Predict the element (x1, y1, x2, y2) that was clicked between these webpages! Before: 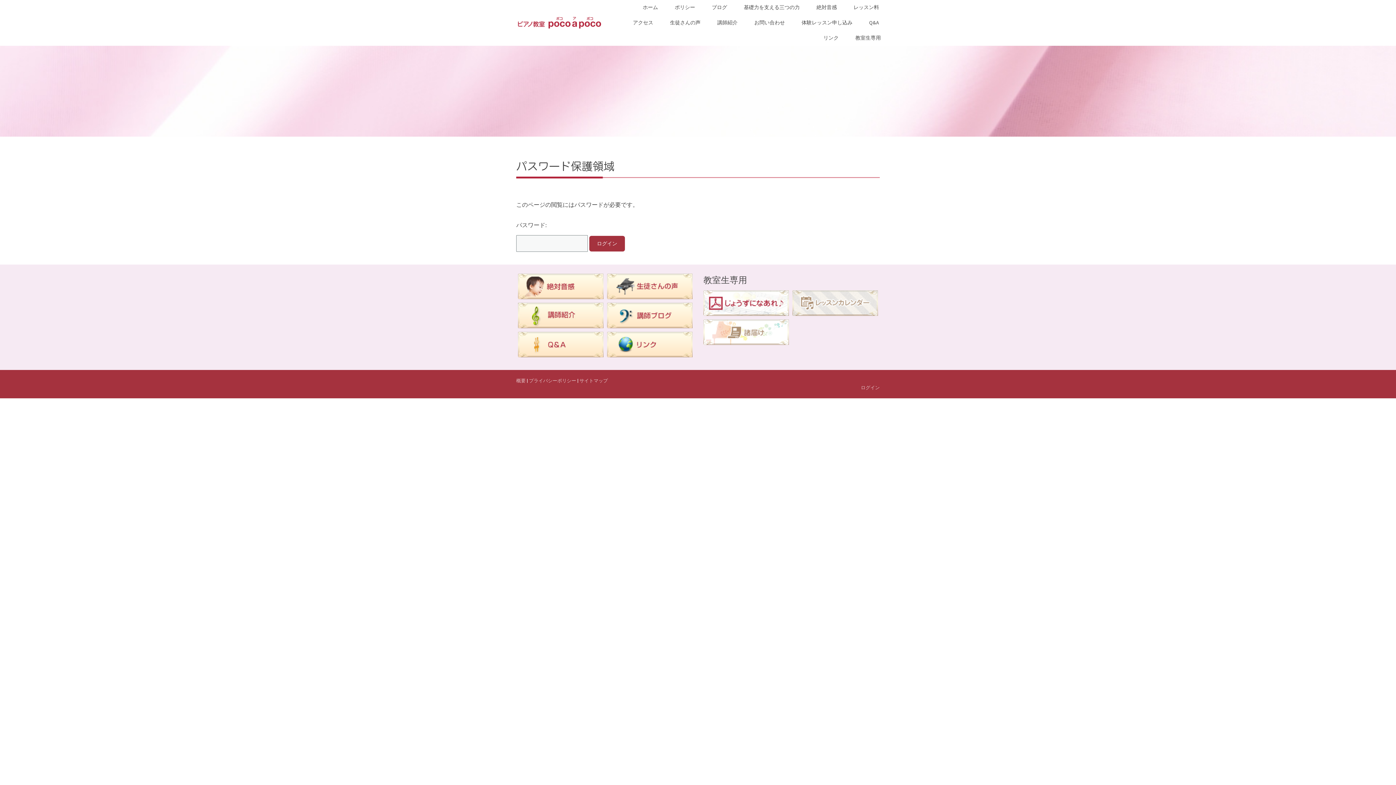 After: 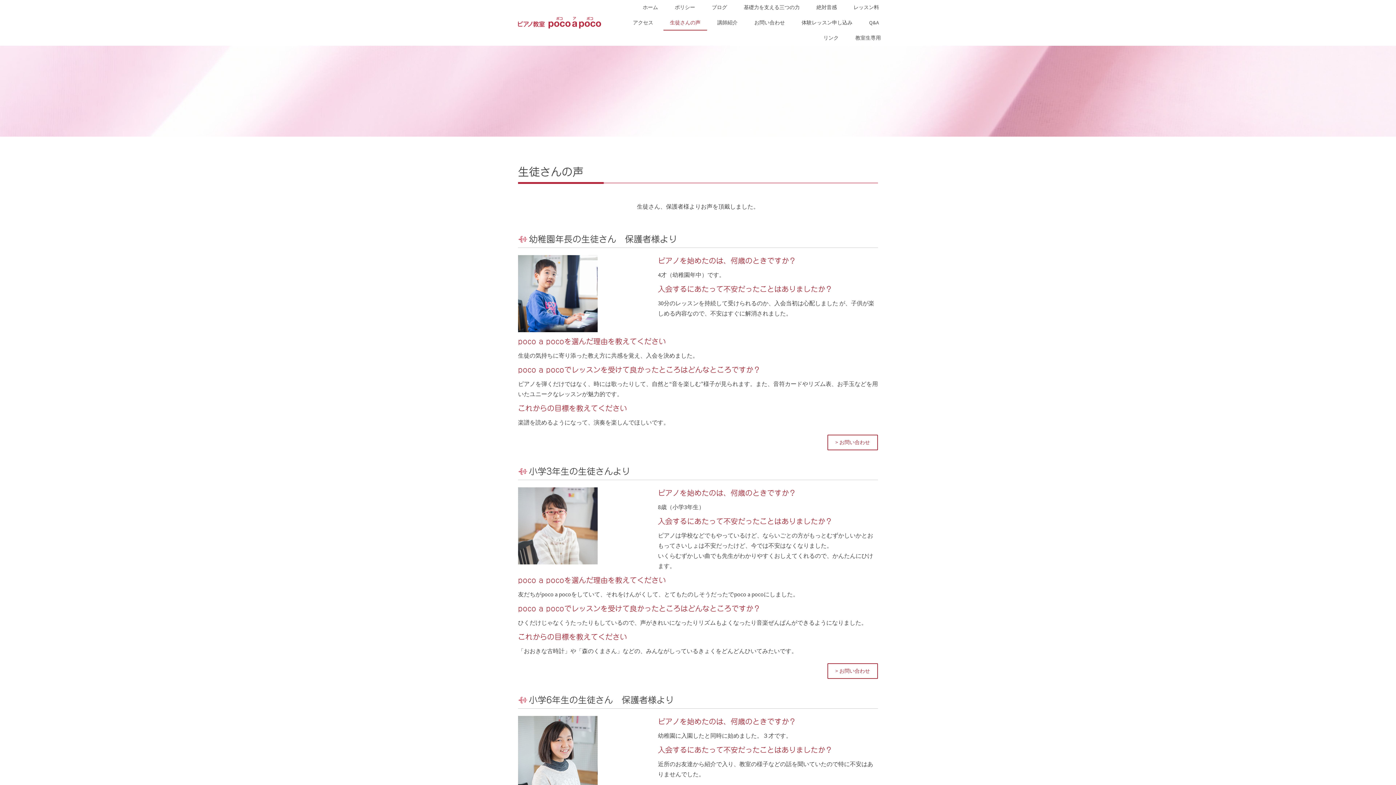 Action: bbox: (607, 273, 692, 299)